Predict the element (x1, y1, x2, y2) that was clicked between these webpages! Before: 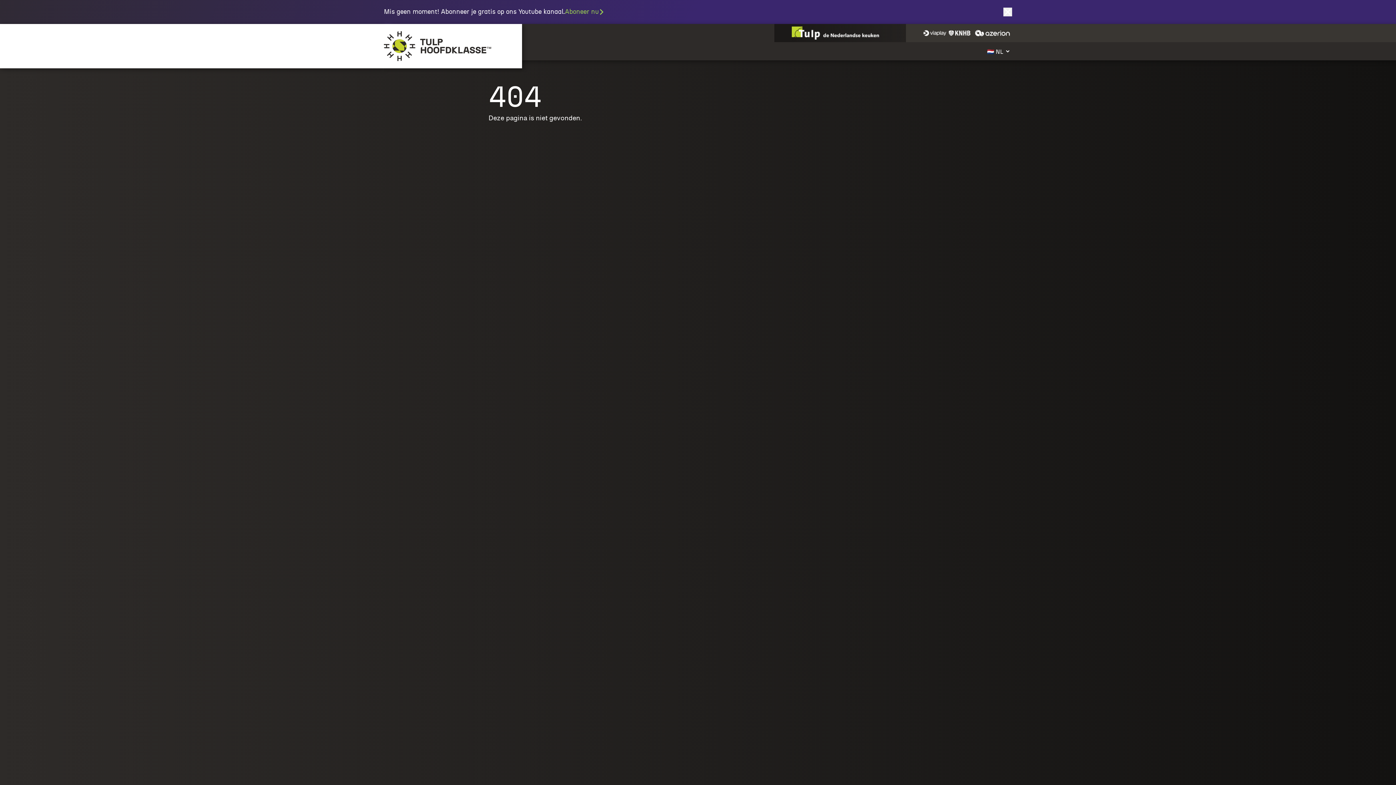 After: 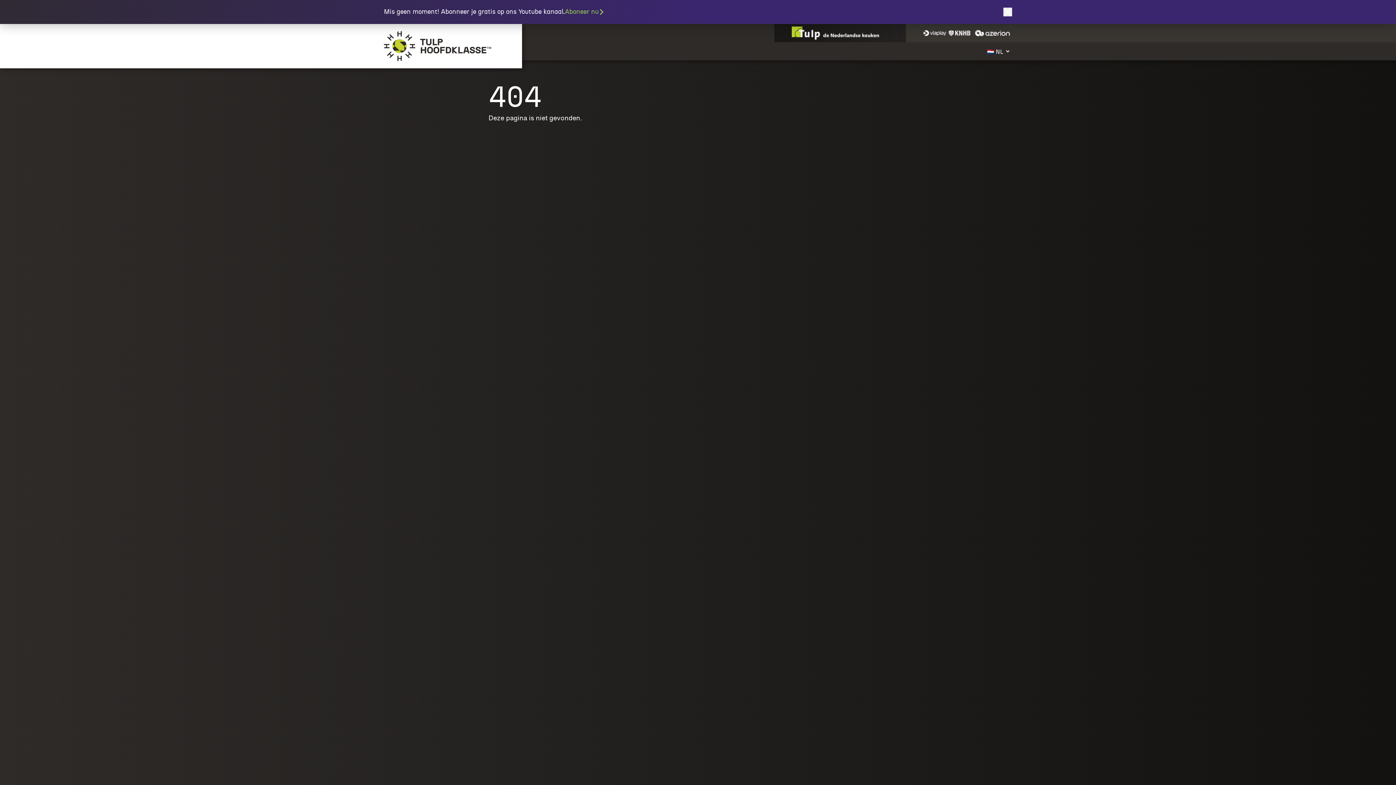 Action: label: Navigeer naar Azerion bbox: (972, 28, 1012, 38)